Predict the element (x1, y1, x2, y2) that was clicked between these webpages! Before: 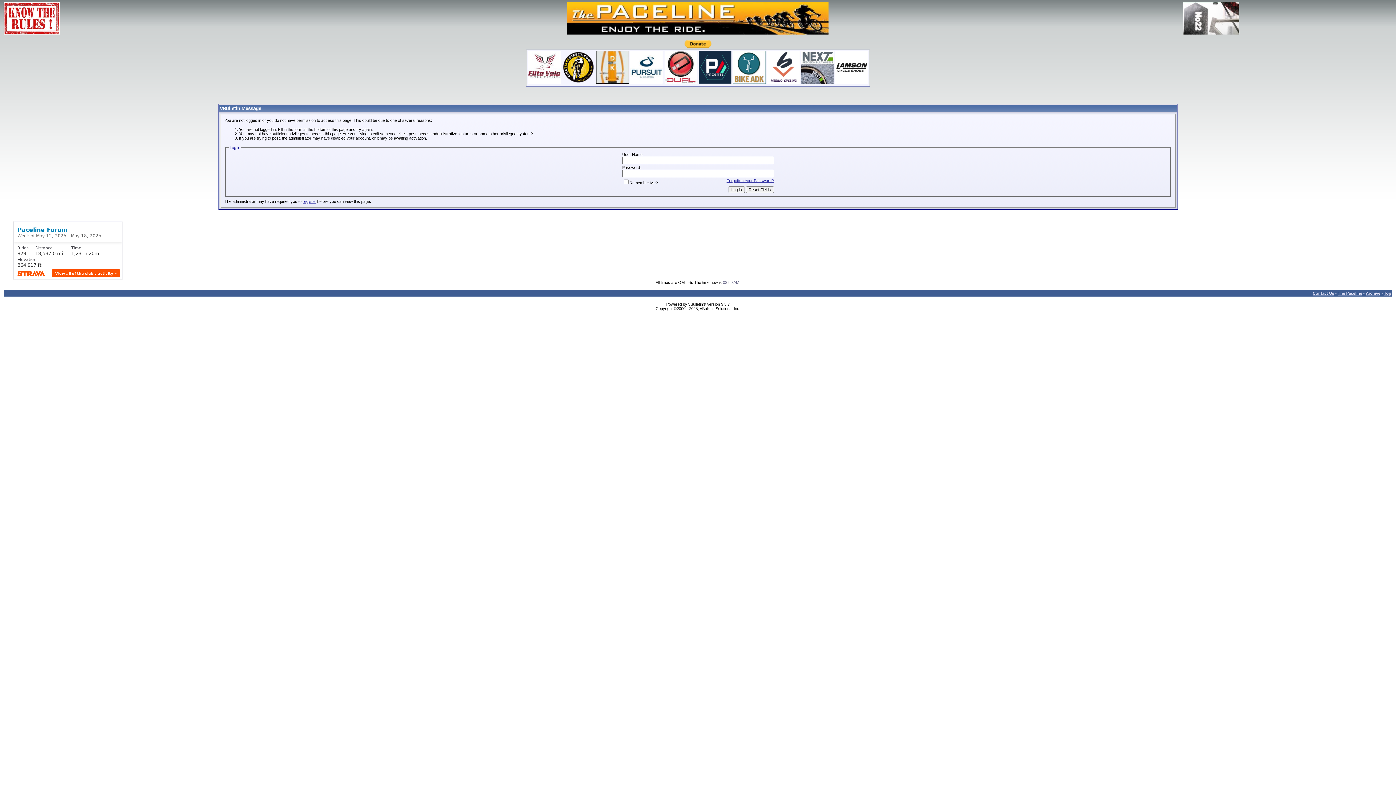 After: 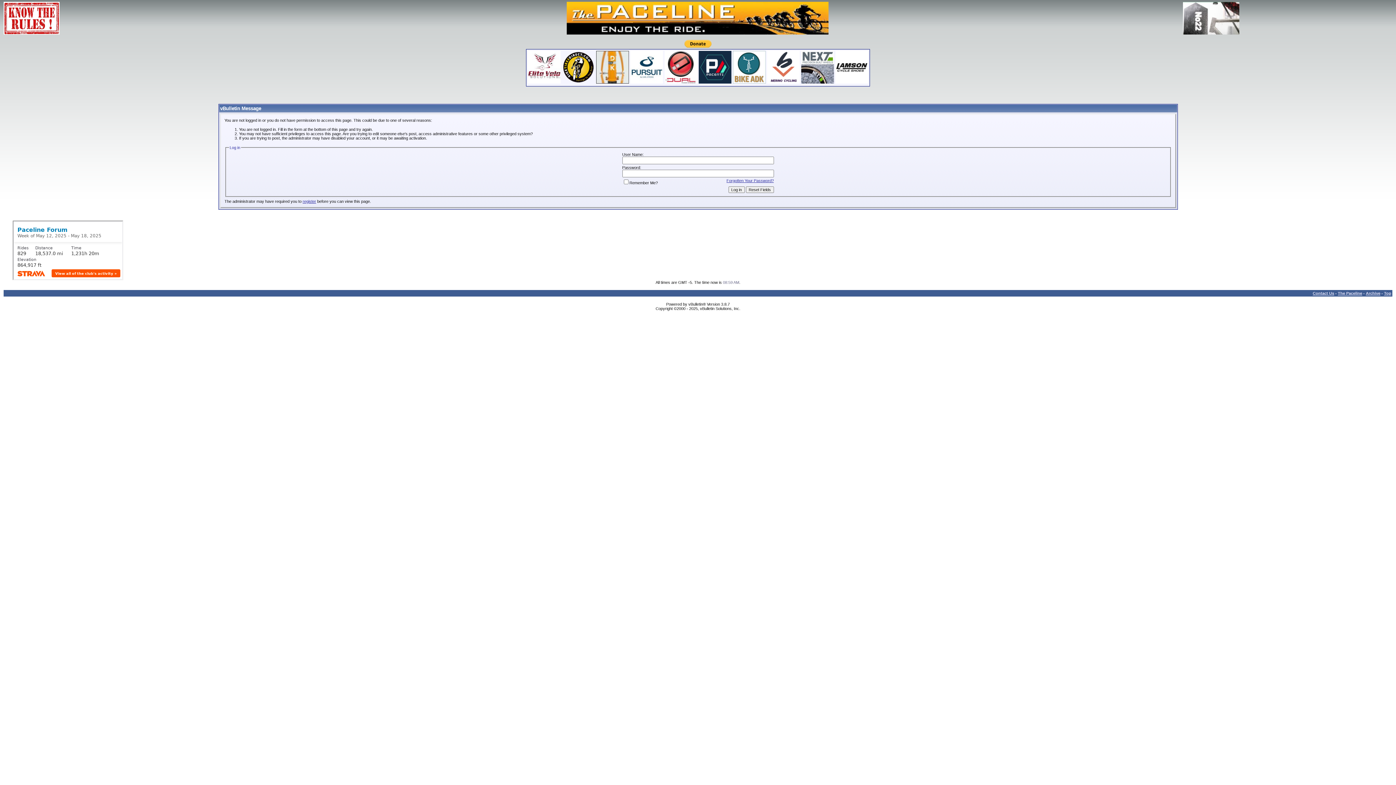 Action: bbox: (733, 79, 765, 84)